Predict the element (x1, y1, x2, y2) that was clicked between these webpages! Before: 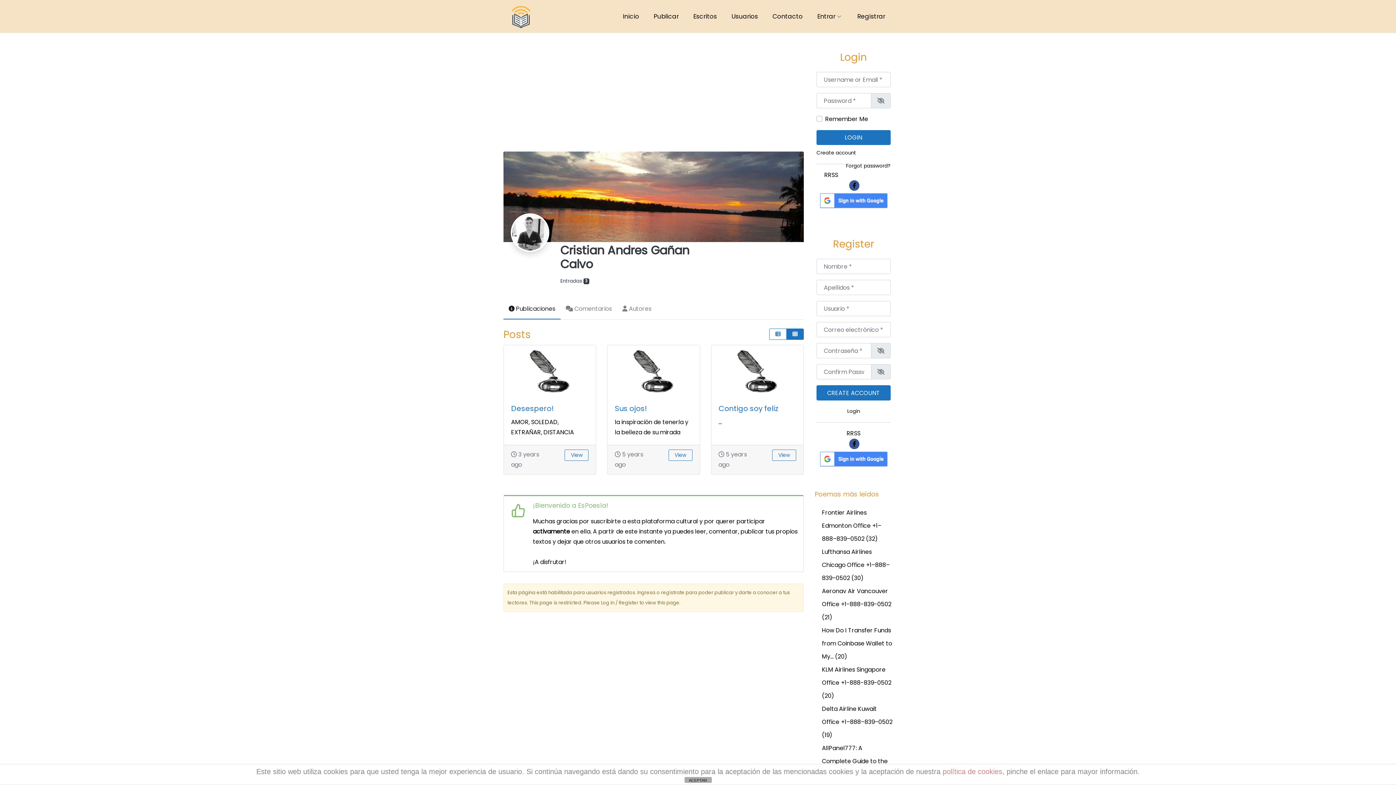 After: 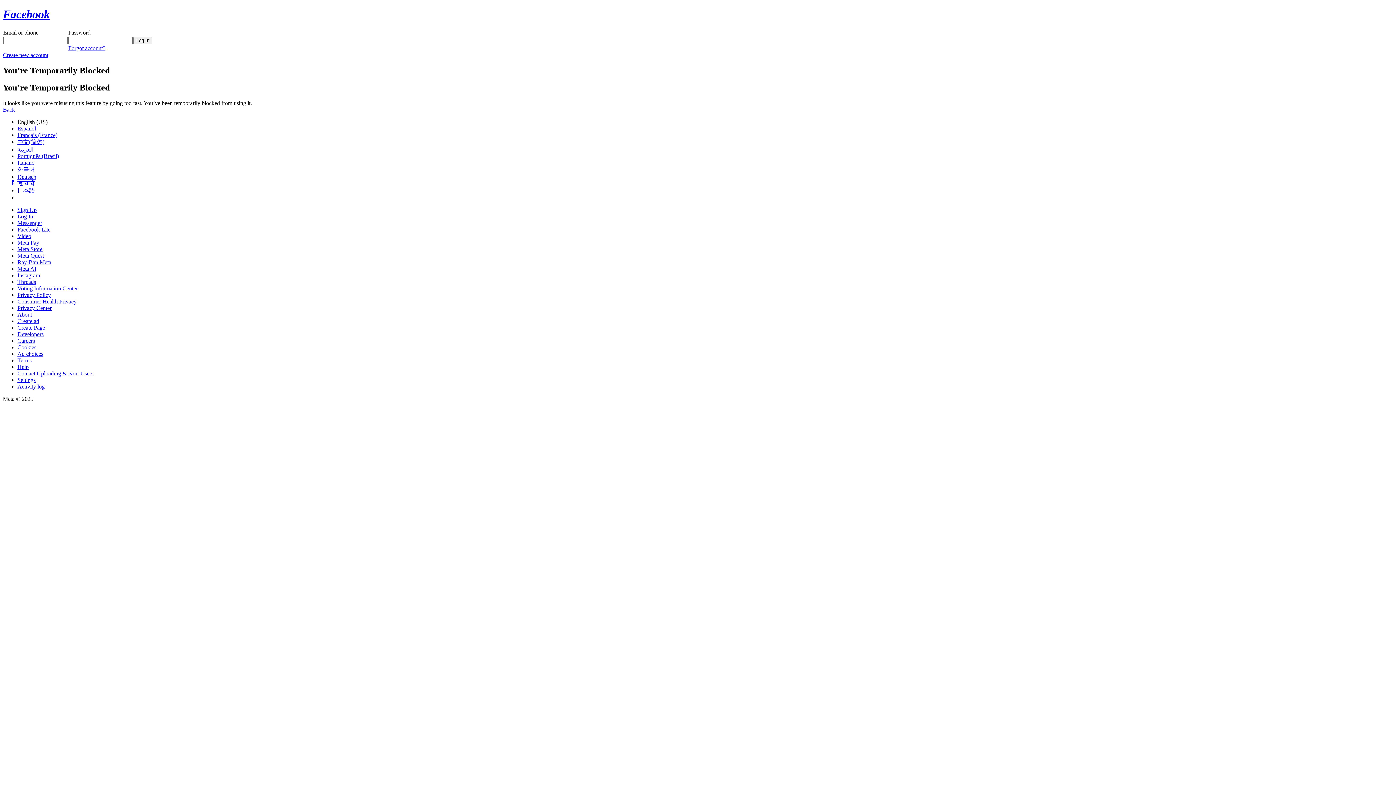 Action: bbox: (849, 180, 859, 190)